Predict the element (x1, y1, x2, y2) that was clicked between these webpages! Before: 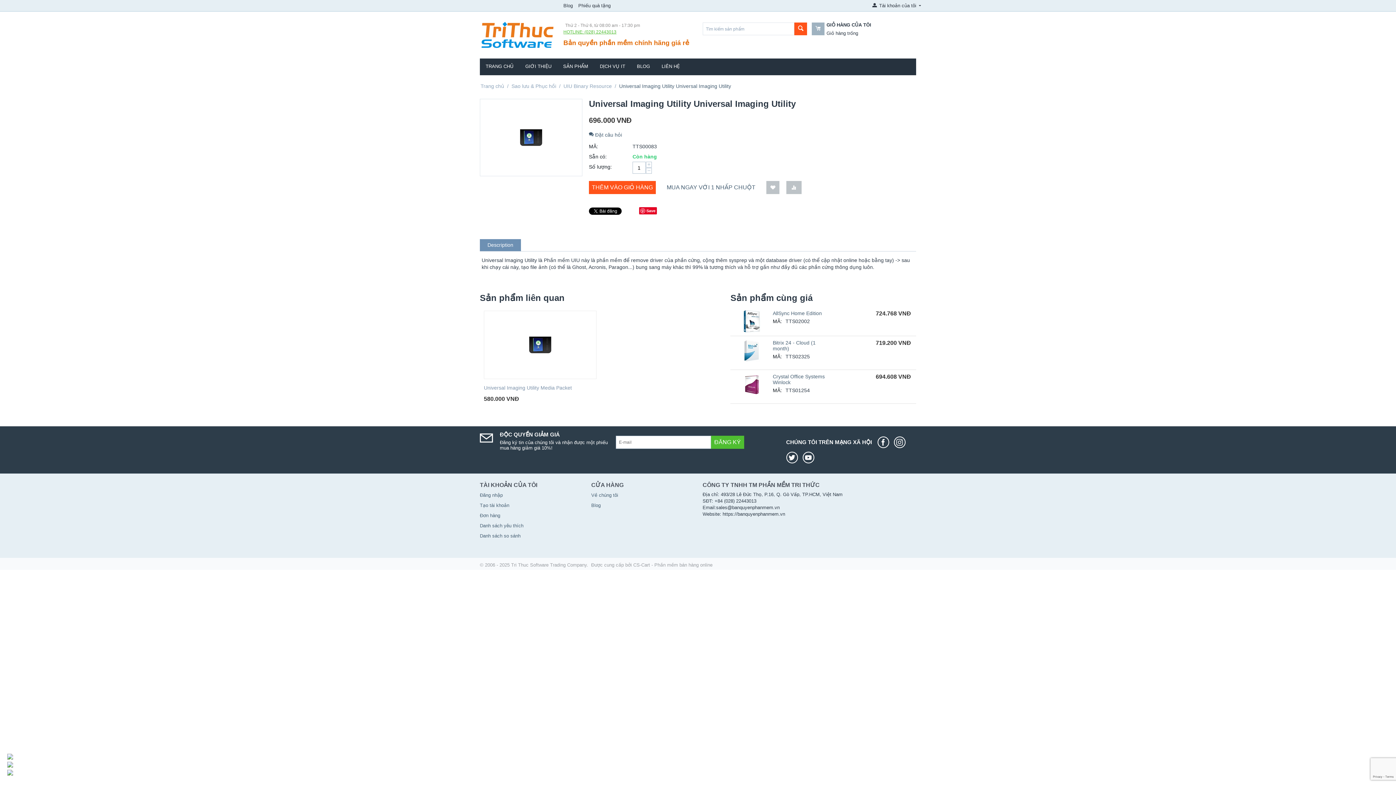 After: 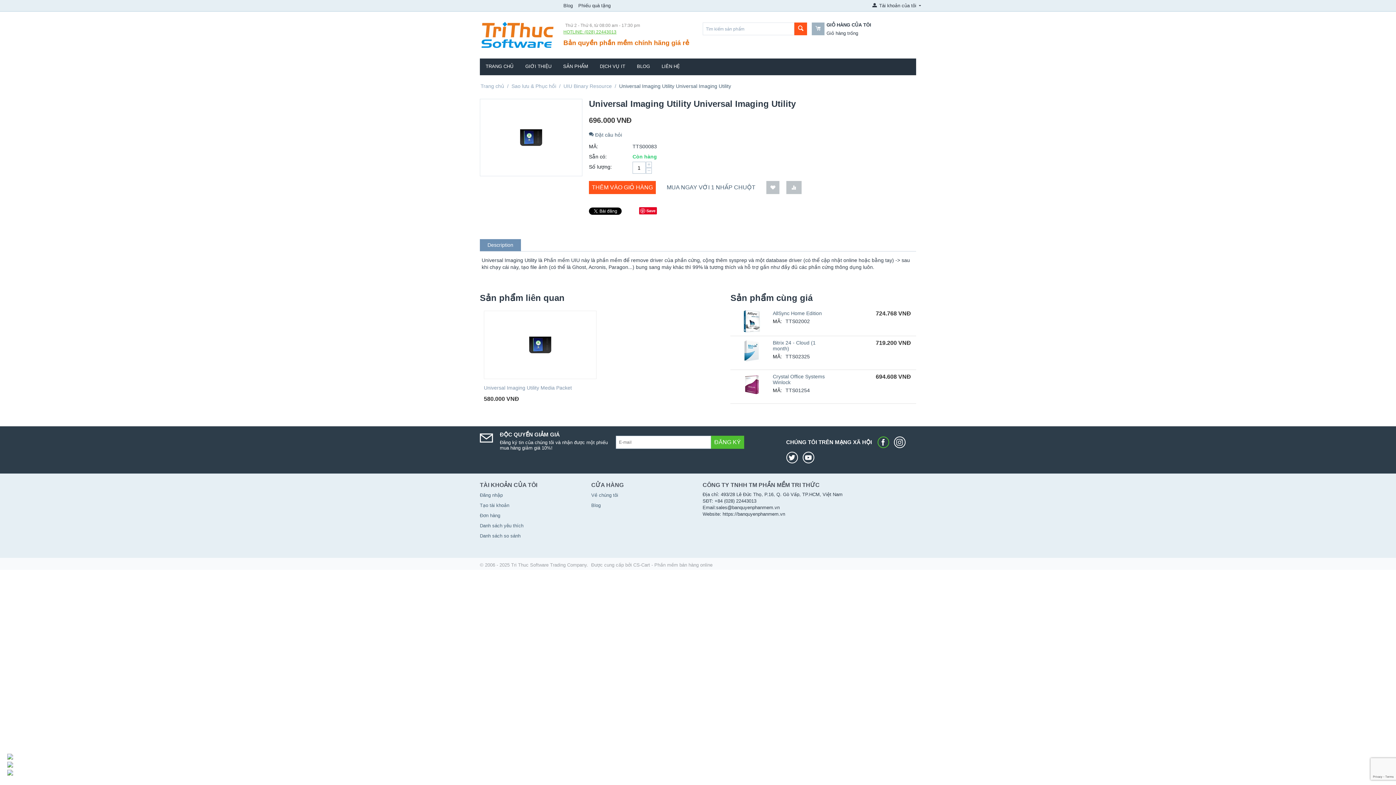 Action: bbox: (877, 436, 892, 448)